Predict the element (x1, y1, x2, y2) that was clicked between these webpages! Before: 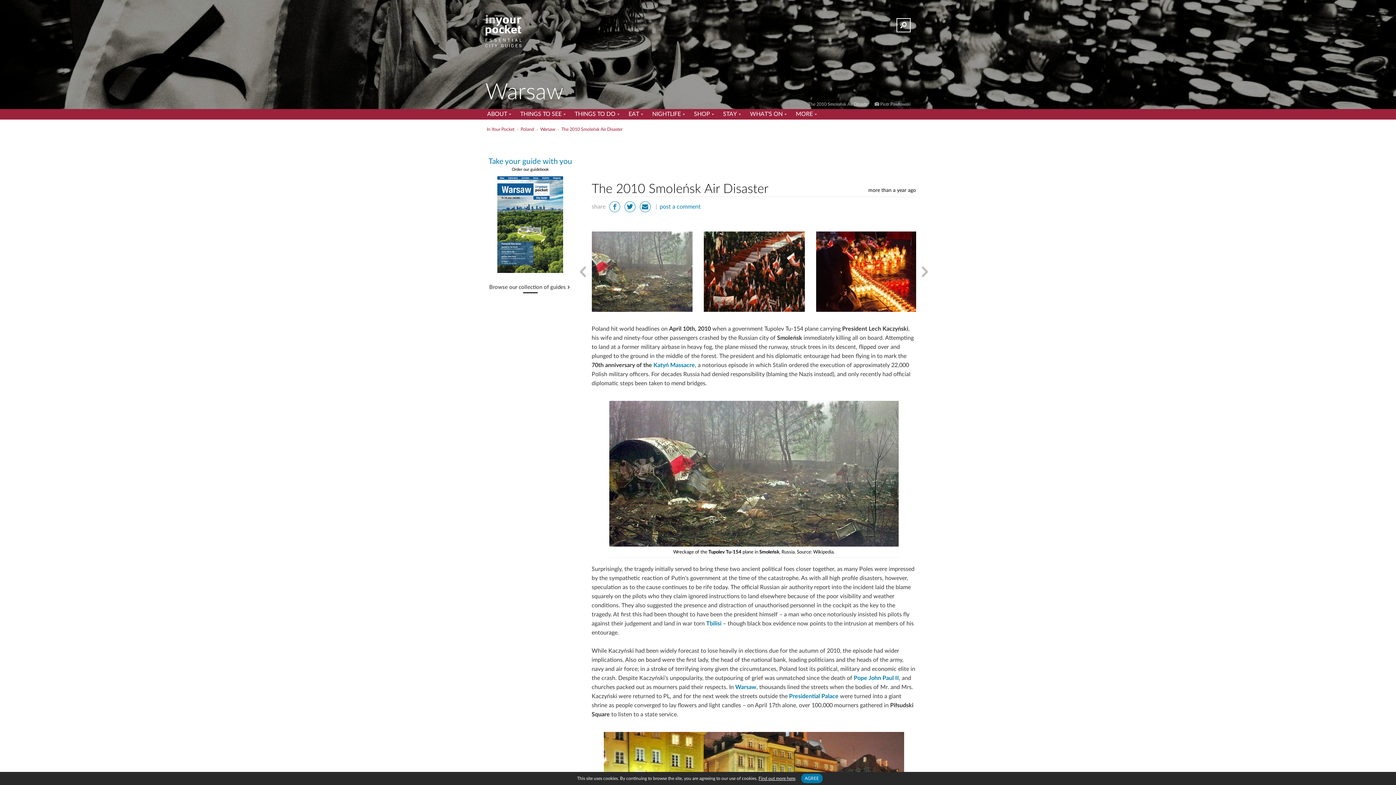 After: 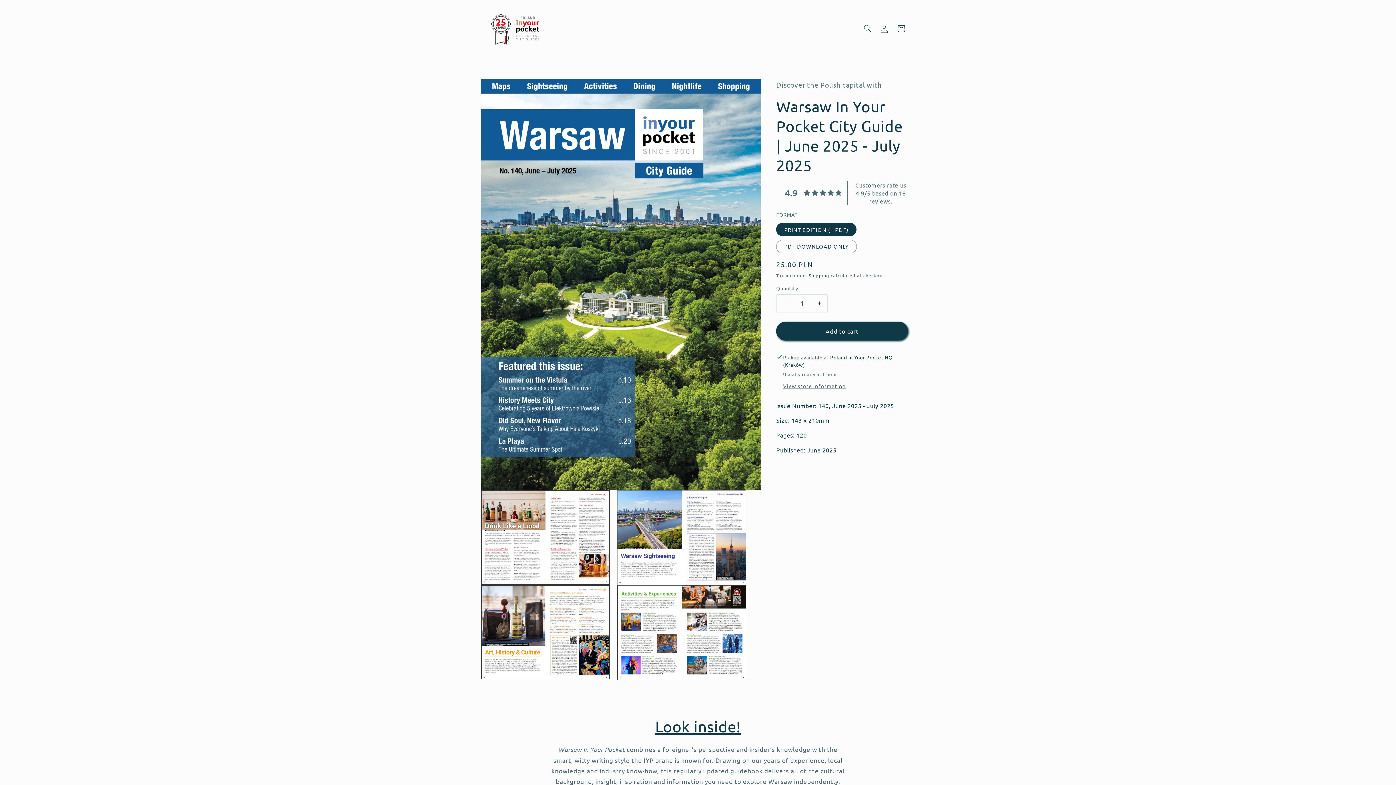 Action: bbox: (511, 167, 549, 171) label: Order our guidebook